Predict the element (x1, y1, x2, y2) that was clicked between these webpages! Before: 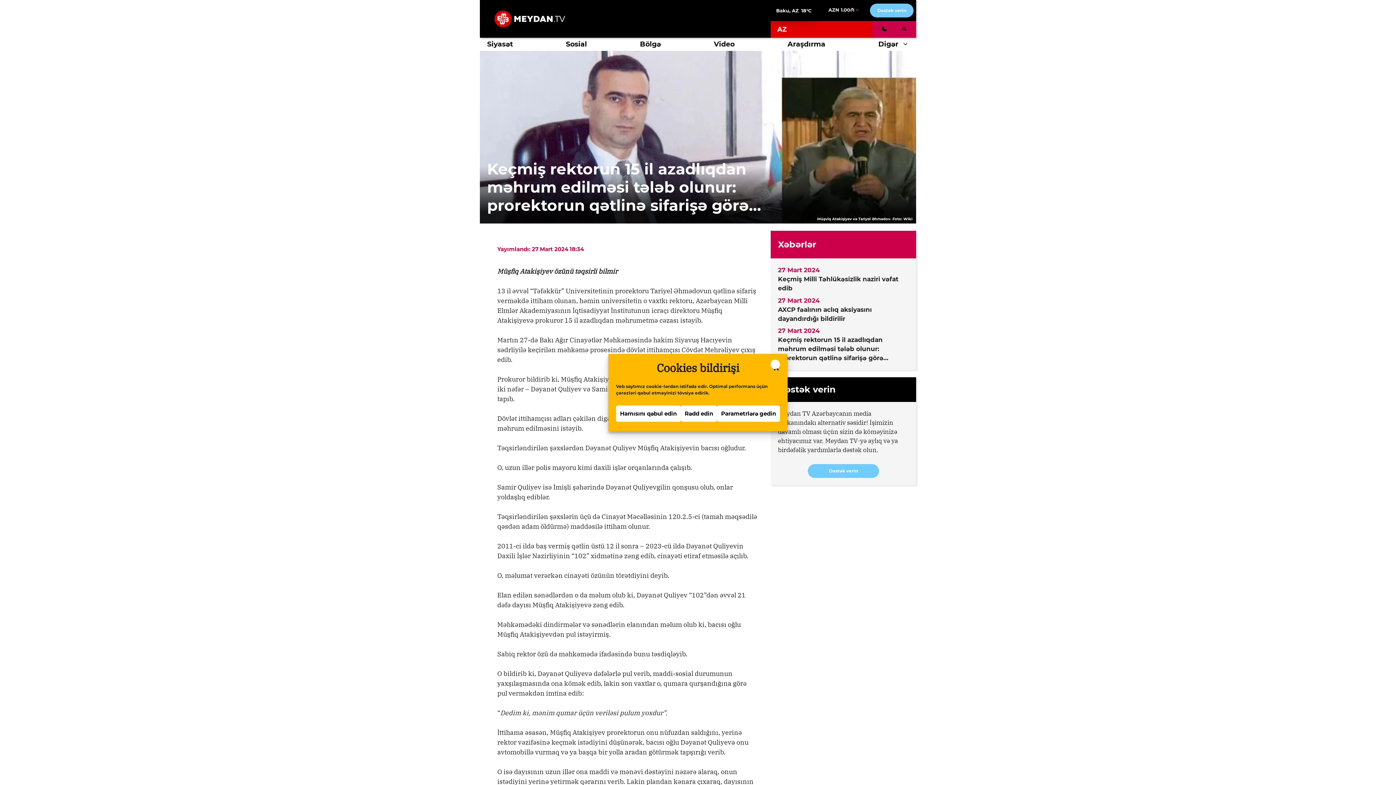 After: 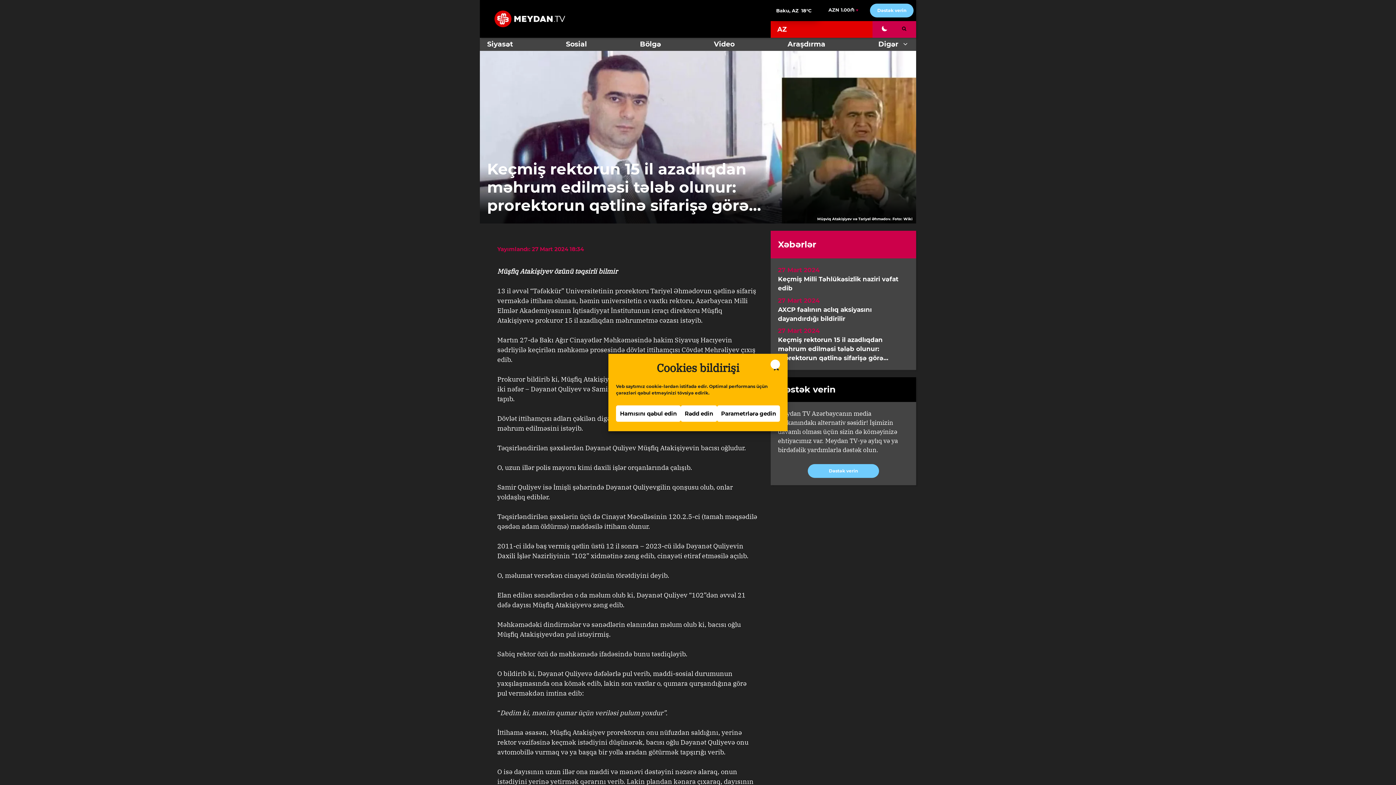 Action: bbox: (872, 22, 896, 36)